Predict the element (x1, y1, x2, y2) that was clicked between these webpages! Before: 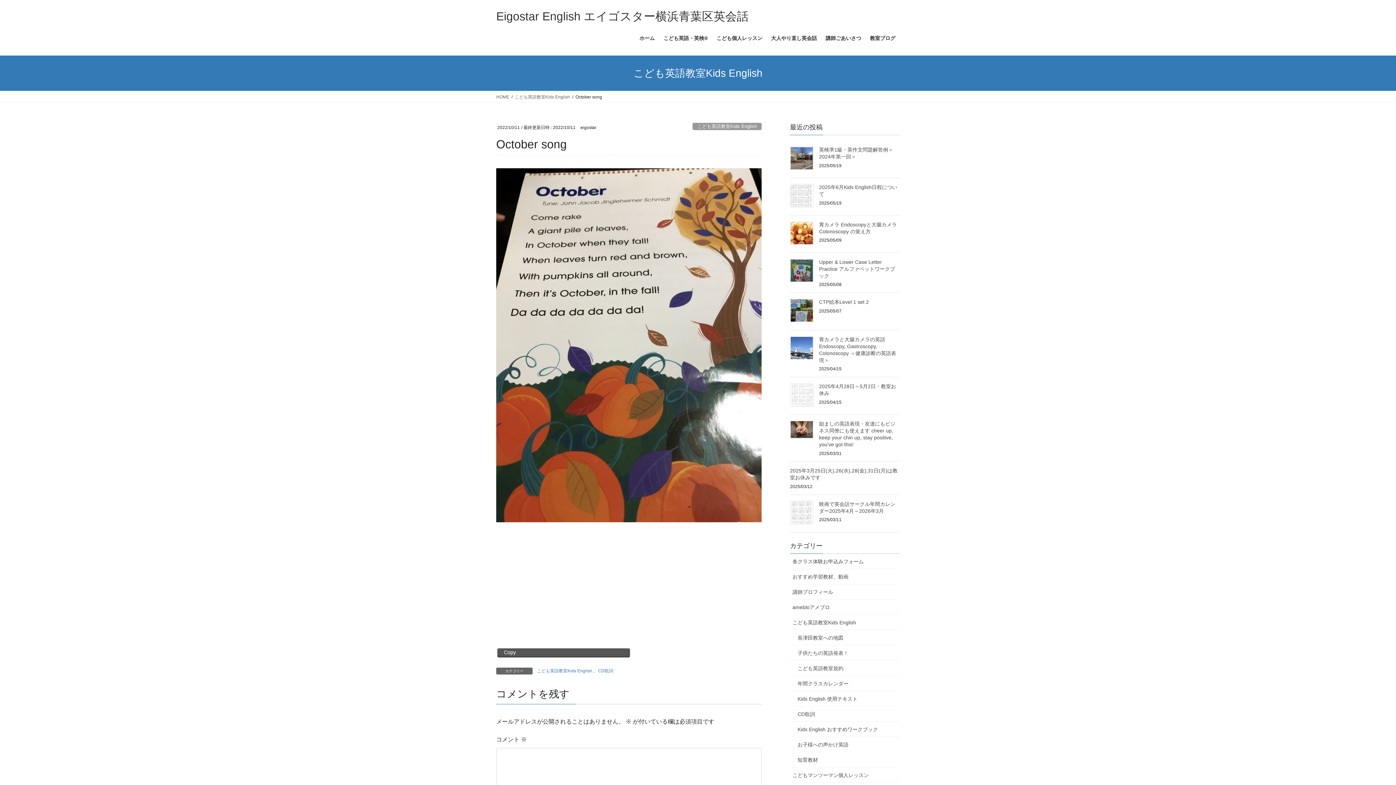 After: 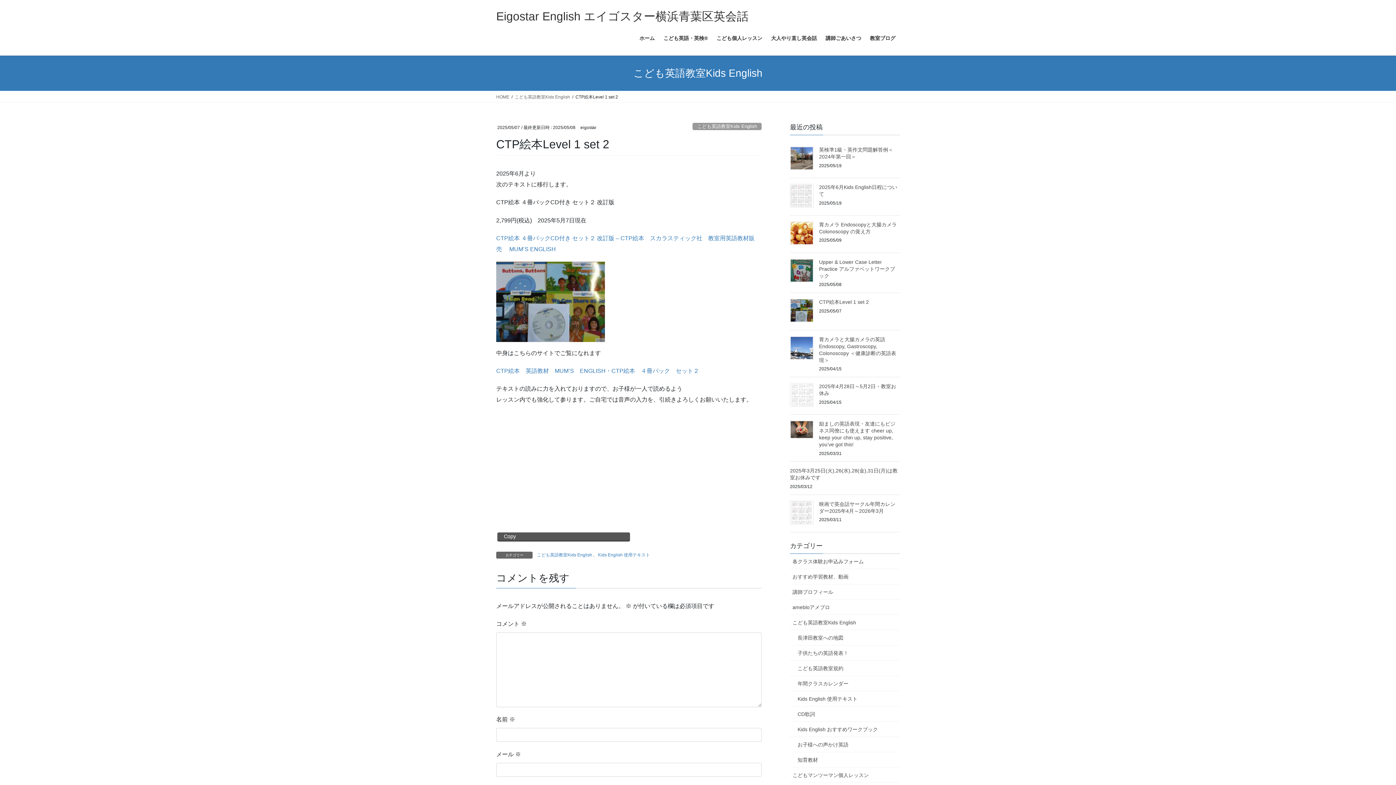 Action: bbox: (790, 298, 813, 322)